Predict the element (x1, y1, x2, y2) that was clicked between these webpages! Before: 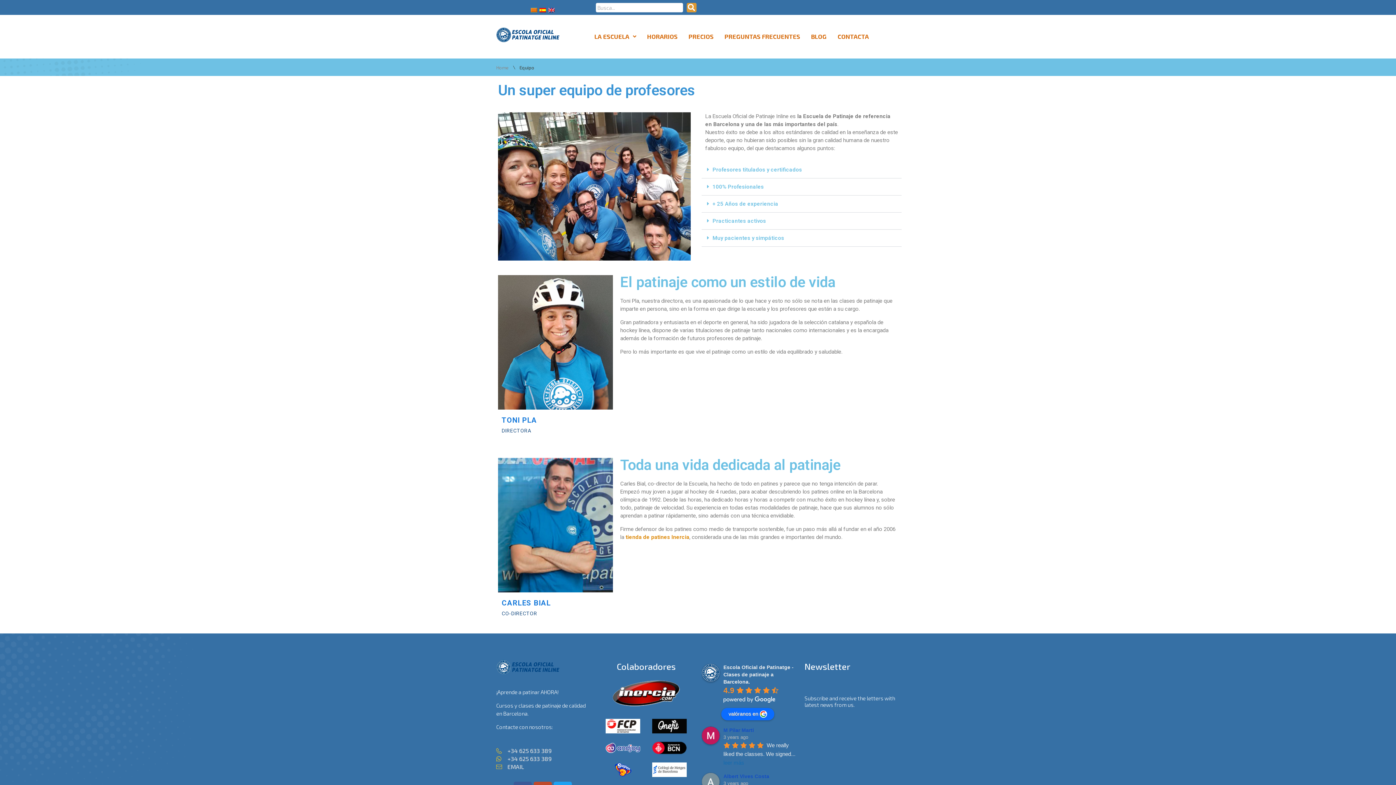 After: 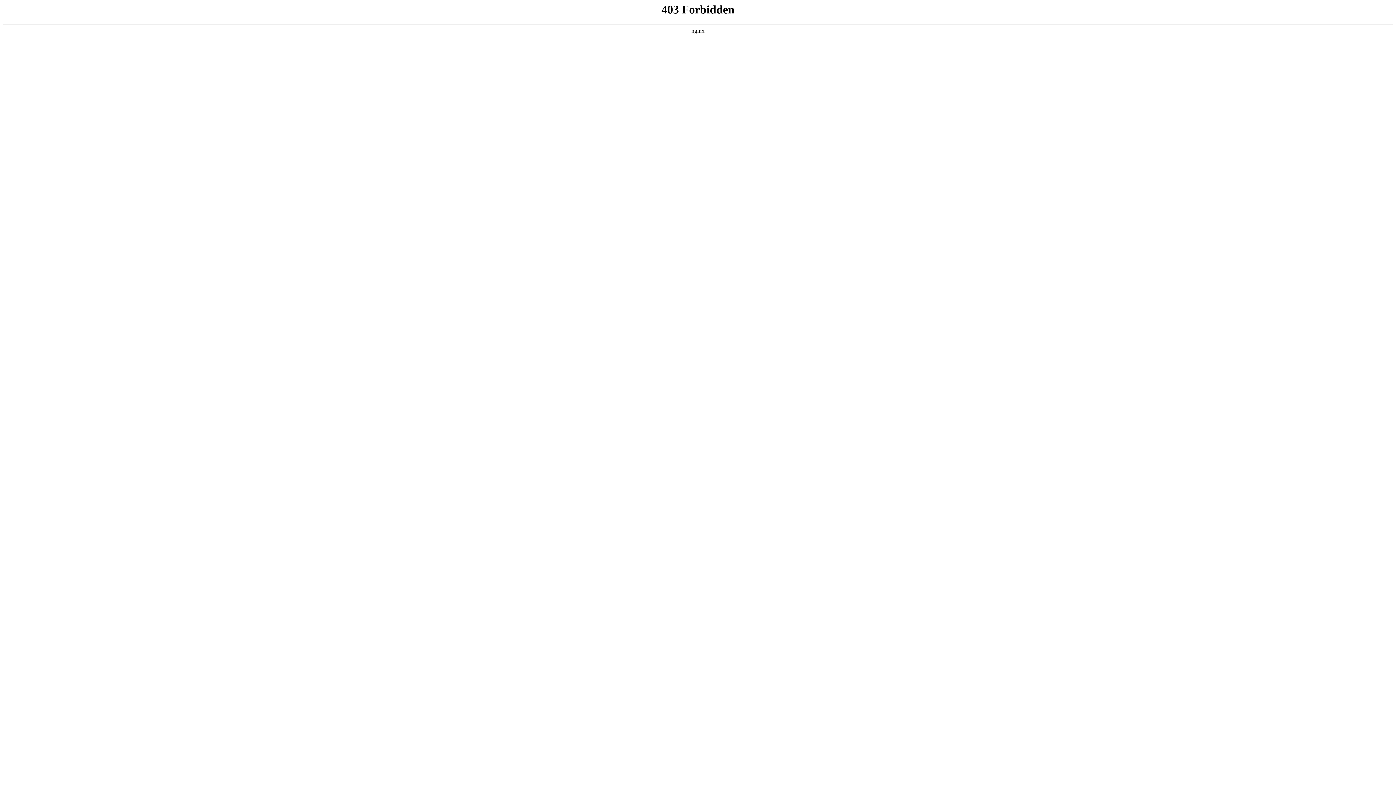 Action: bbox: (611, 679, 680, 708)